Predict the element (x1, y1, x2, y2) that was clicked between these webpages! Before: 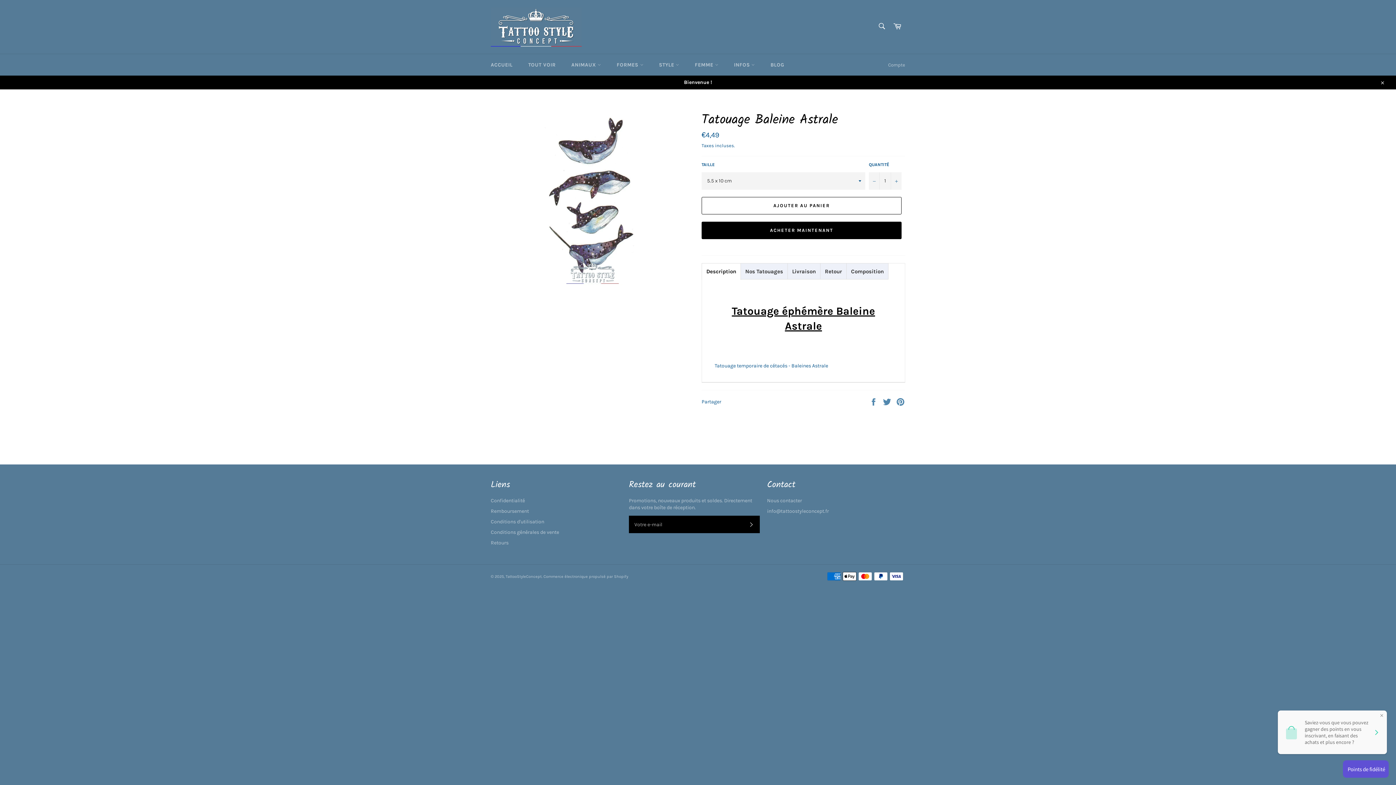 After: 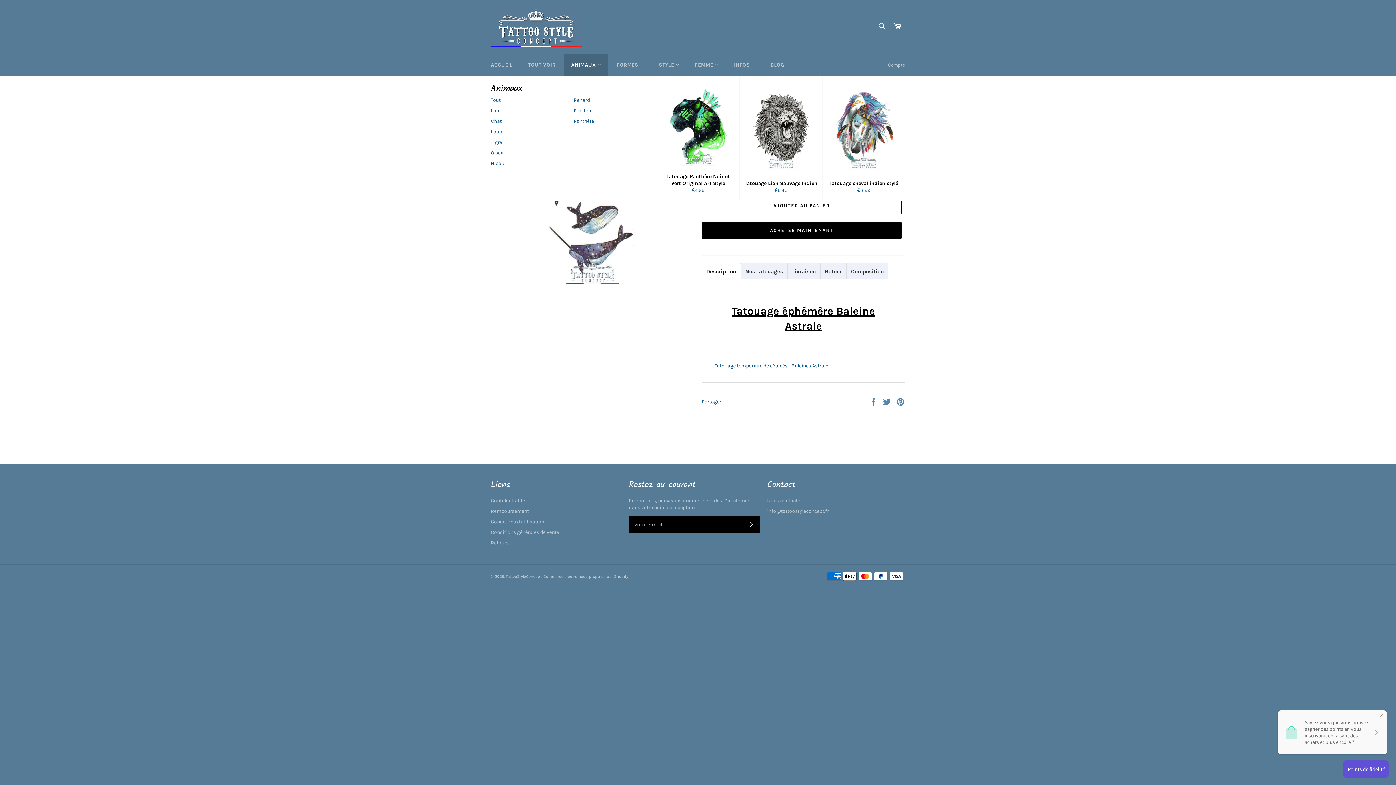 Action: bbox: (564, 54, 608, 75) label: ANIMAUX 